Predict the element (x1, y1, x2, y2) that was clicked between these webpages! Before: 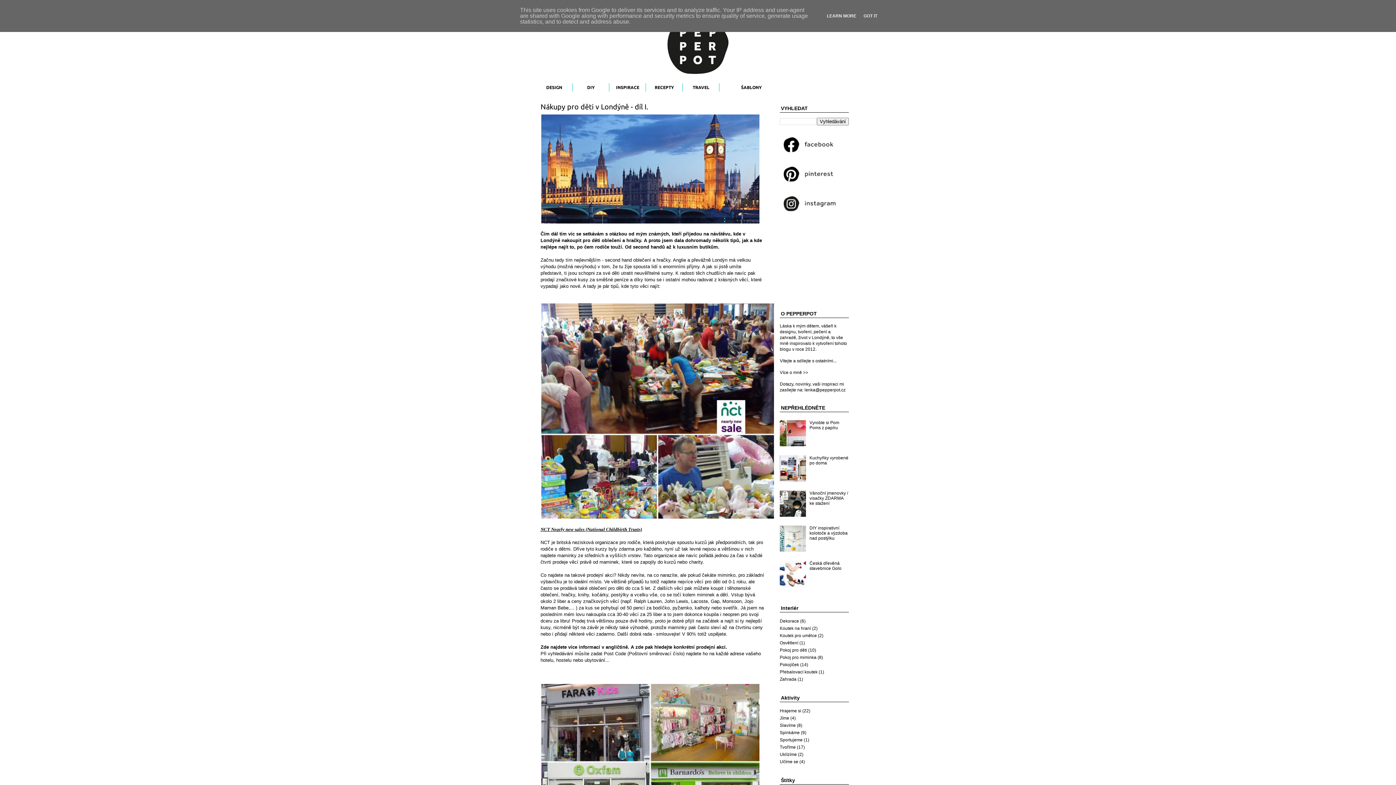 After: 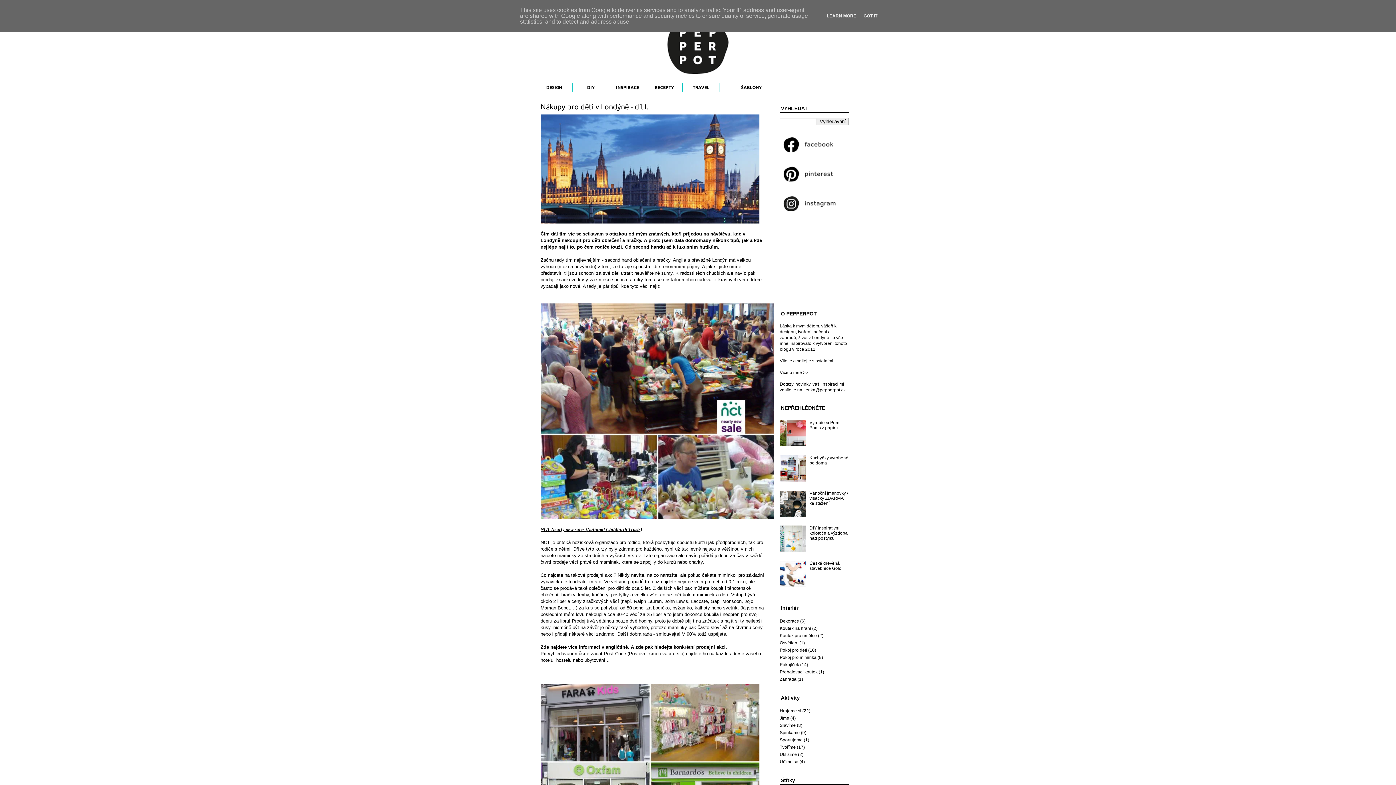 Action: bbox: (780, 548, 807, 553)